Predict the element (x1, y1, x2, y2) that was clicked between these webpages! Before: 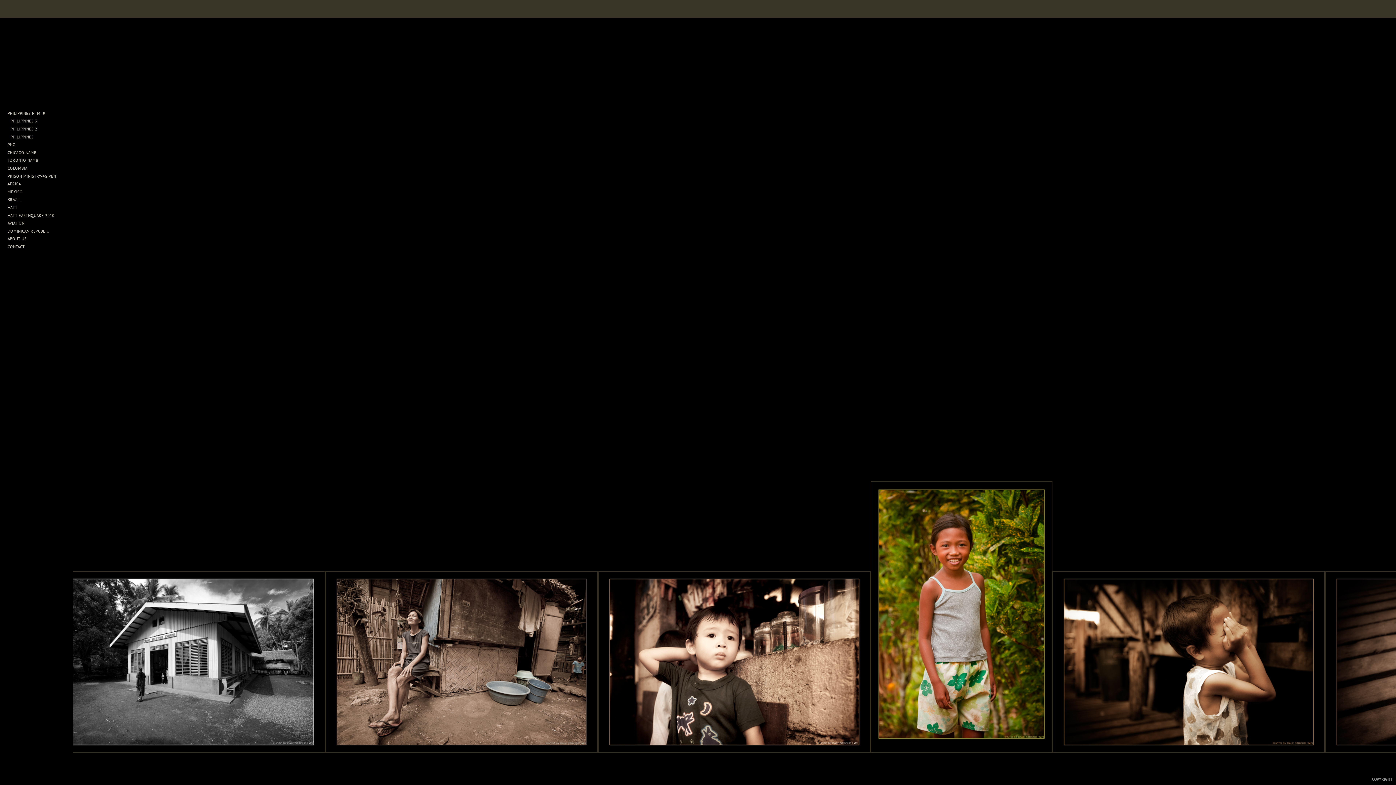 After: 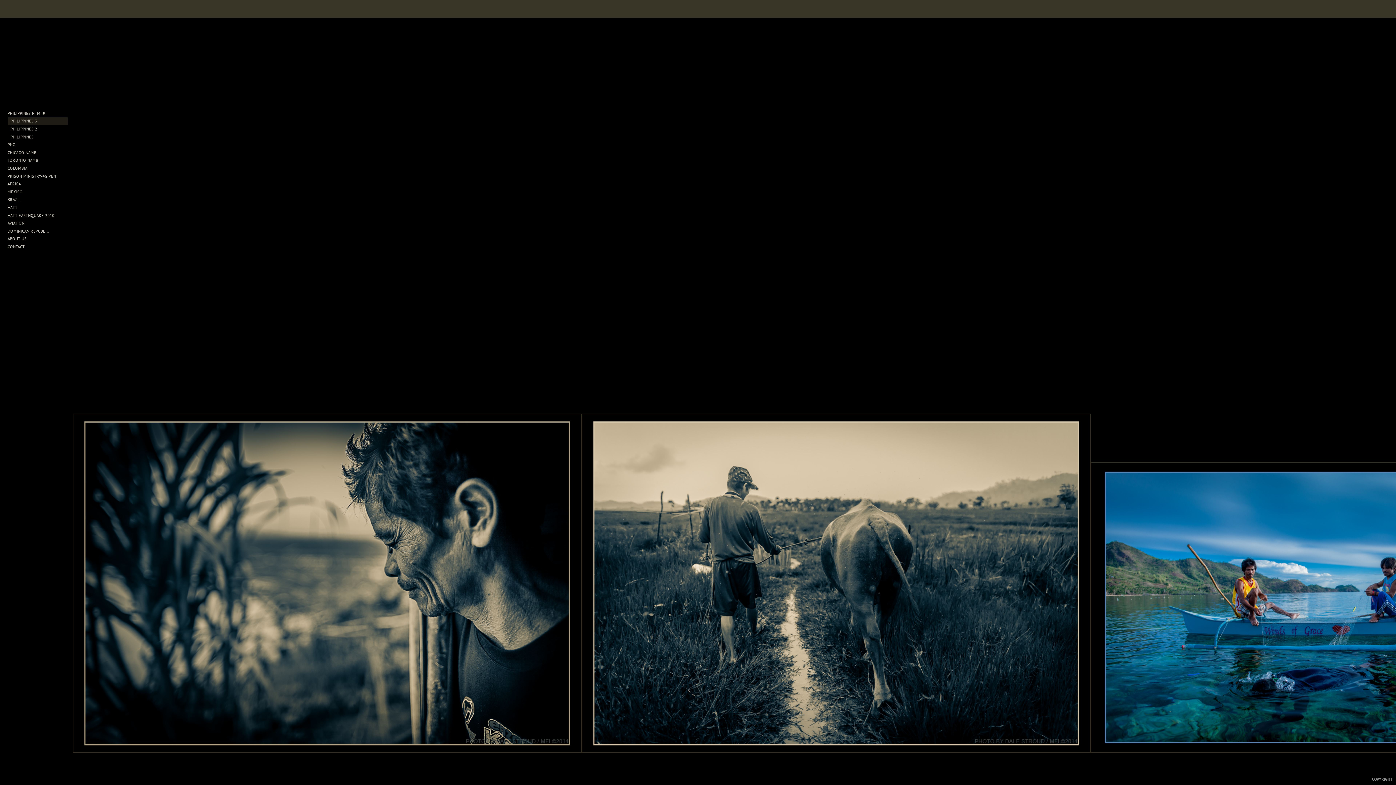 Action: bbox: (8, 117, 67, 125) label: PHILIPPINES 3